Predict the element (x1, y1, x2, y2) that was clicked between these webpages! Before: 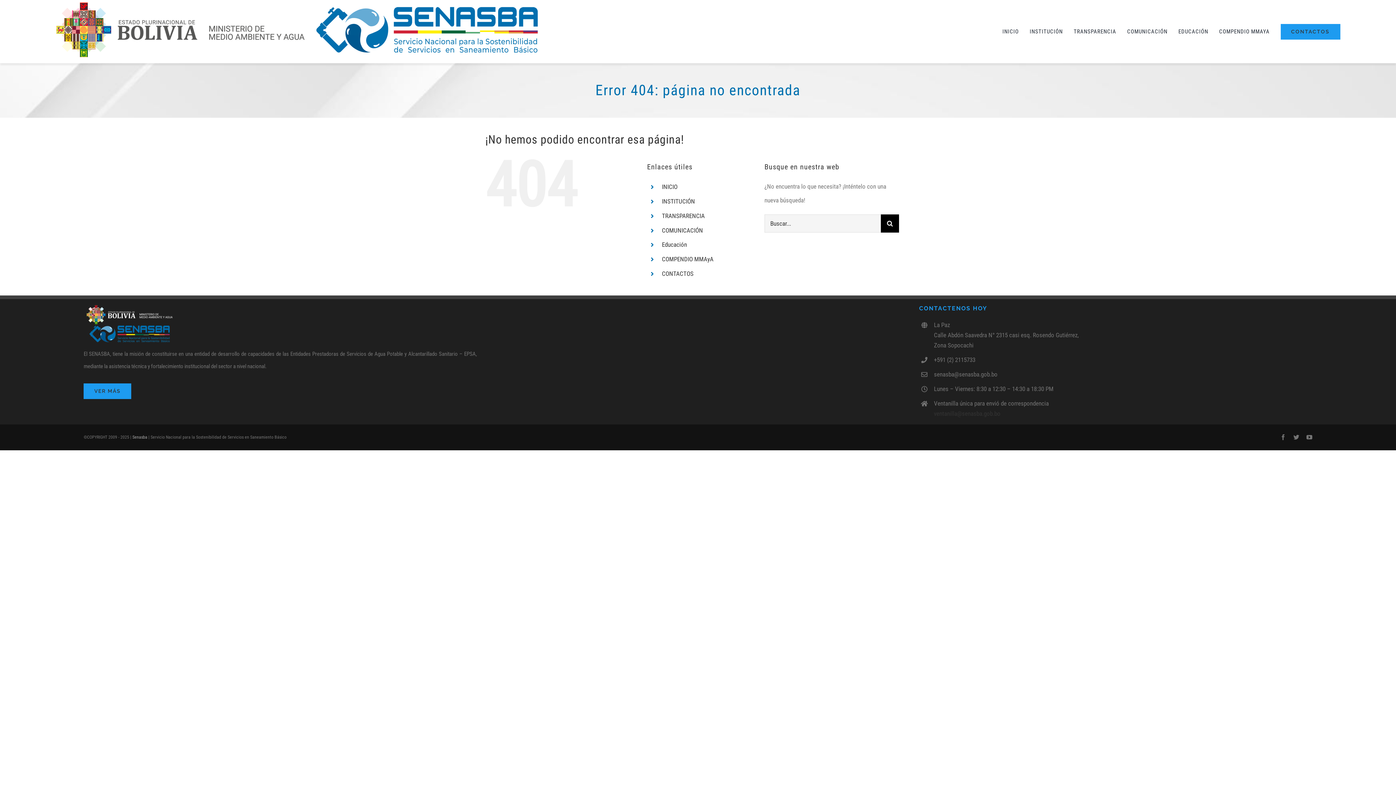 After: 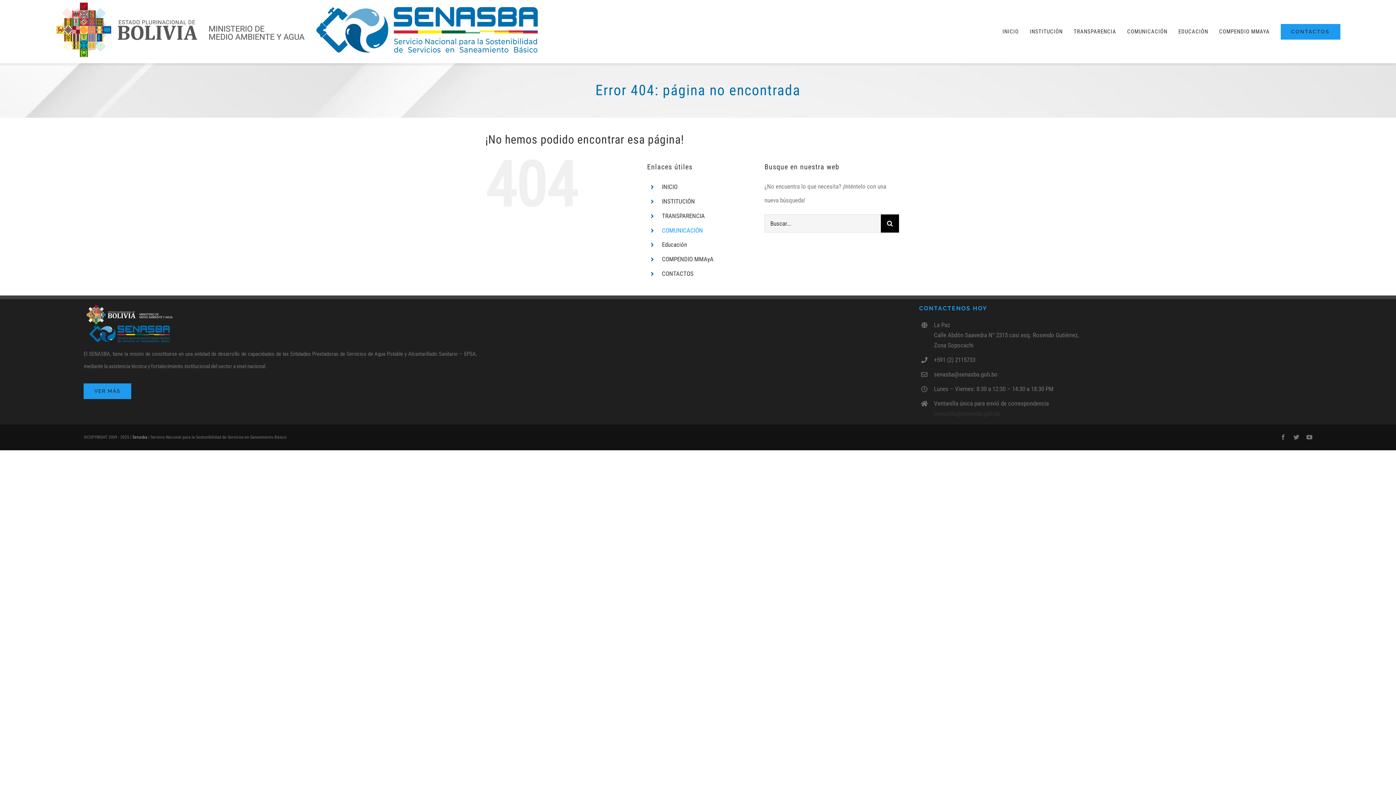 Action: label: COMUNICACIÓN bbox: (662, 226, 703, 234)